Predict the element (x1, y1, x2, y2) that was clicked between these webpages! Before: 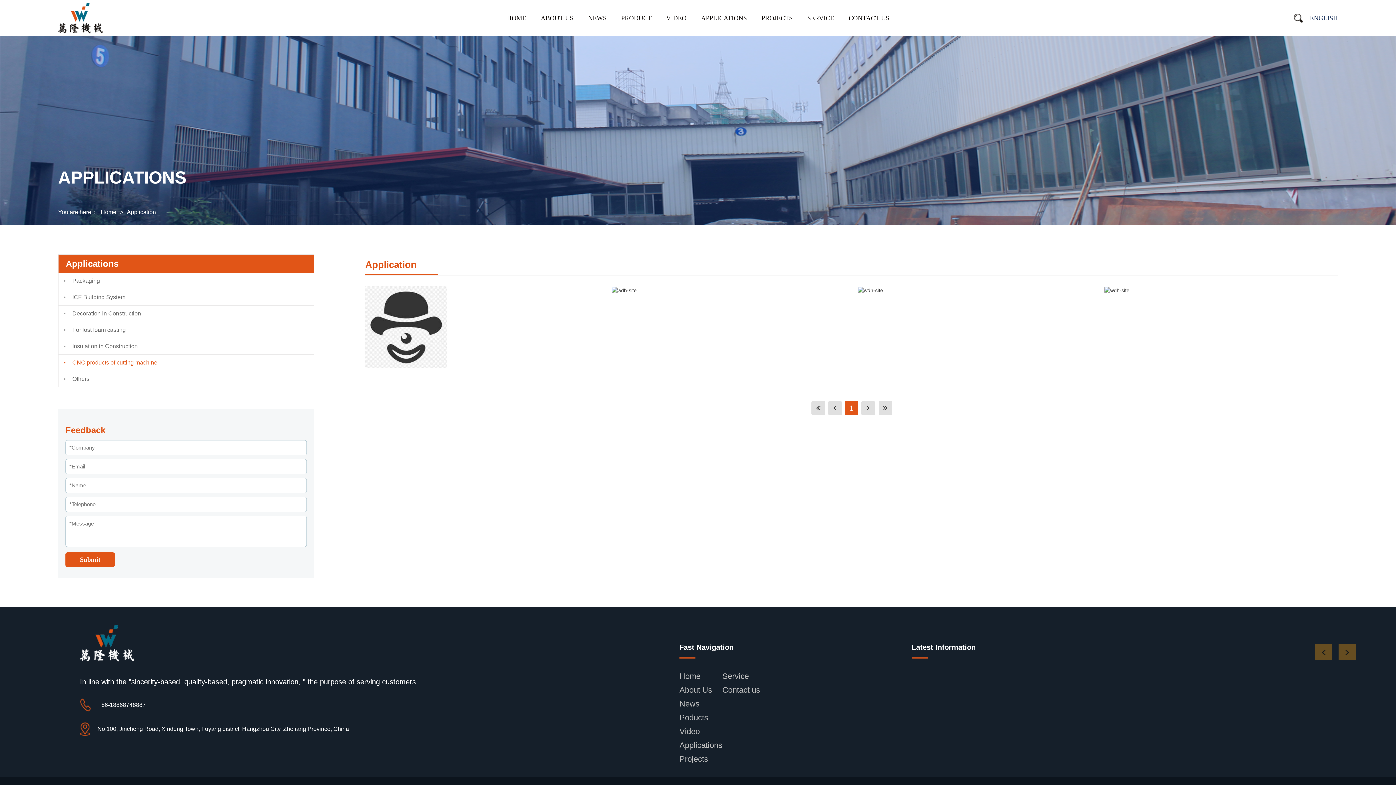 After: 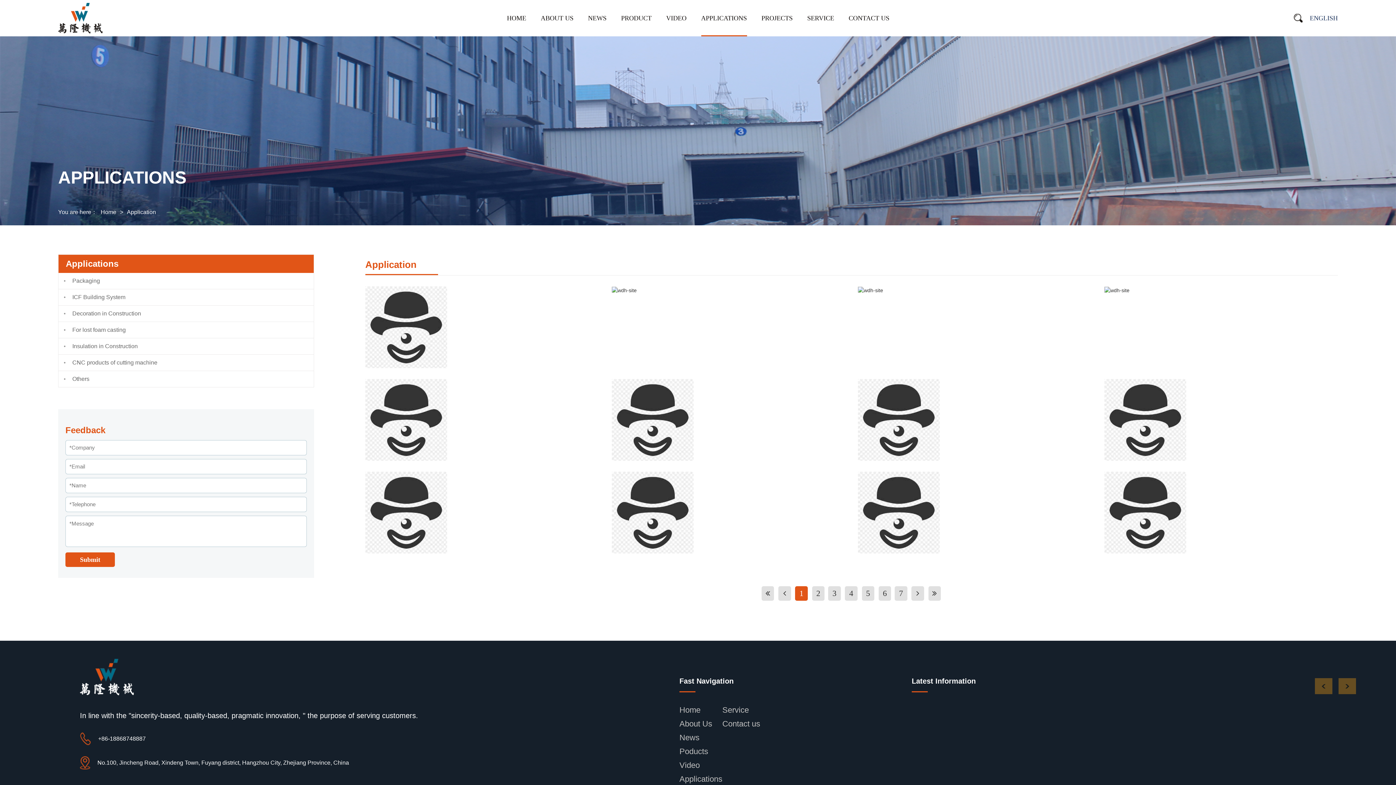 Action: label: Application bbox: (123, 206, 159, 218)